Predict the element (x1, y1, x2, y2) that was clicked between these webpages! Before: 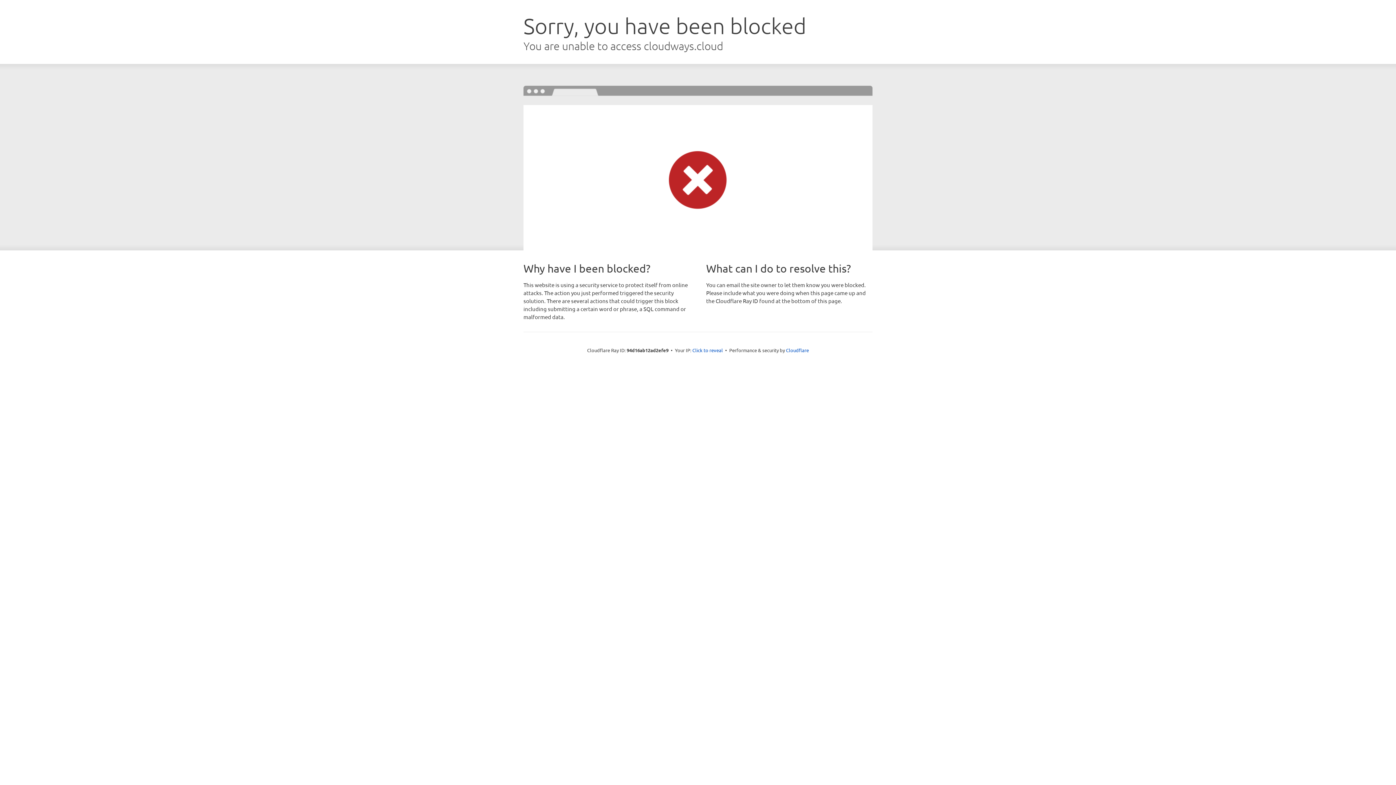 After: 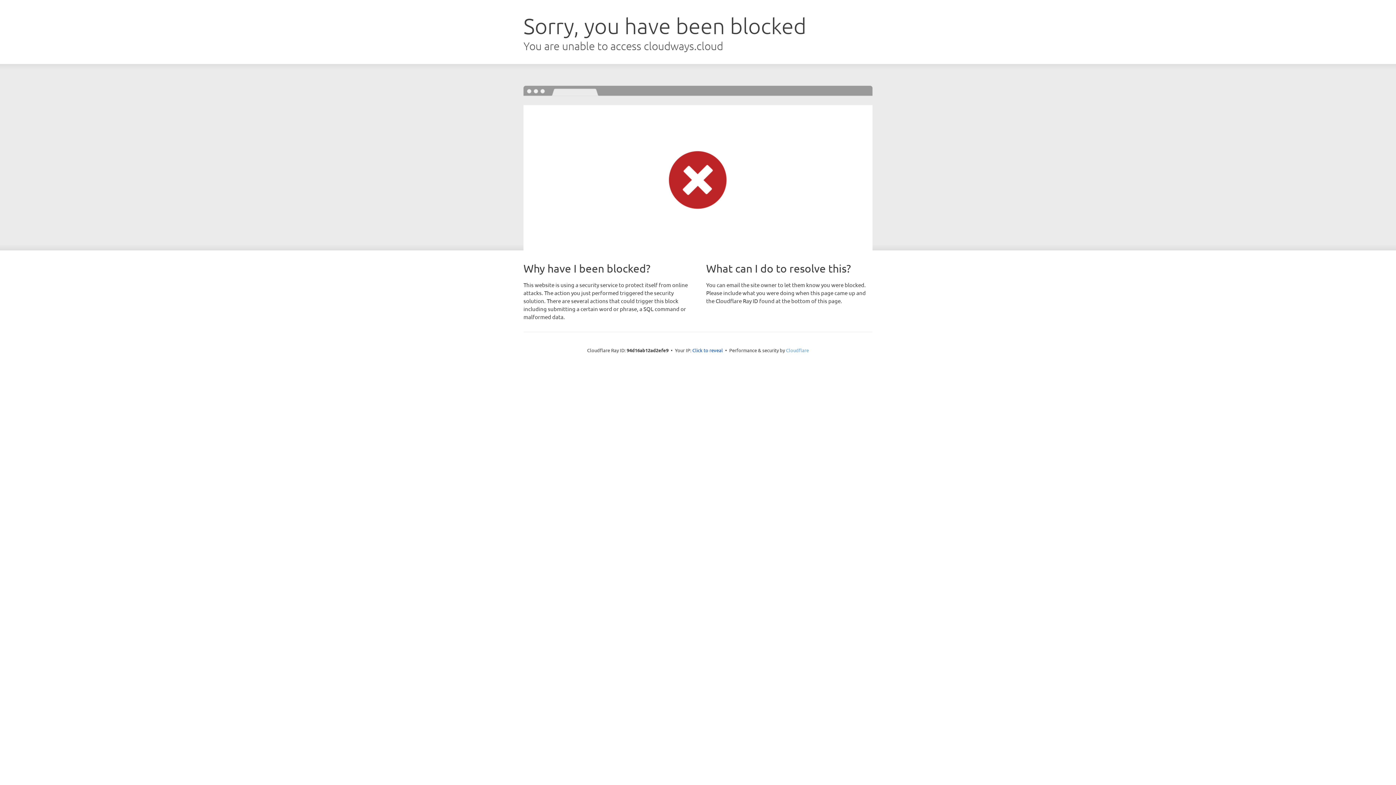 Action: bbox: (786, 347, 809, 353) label: Cloudflare